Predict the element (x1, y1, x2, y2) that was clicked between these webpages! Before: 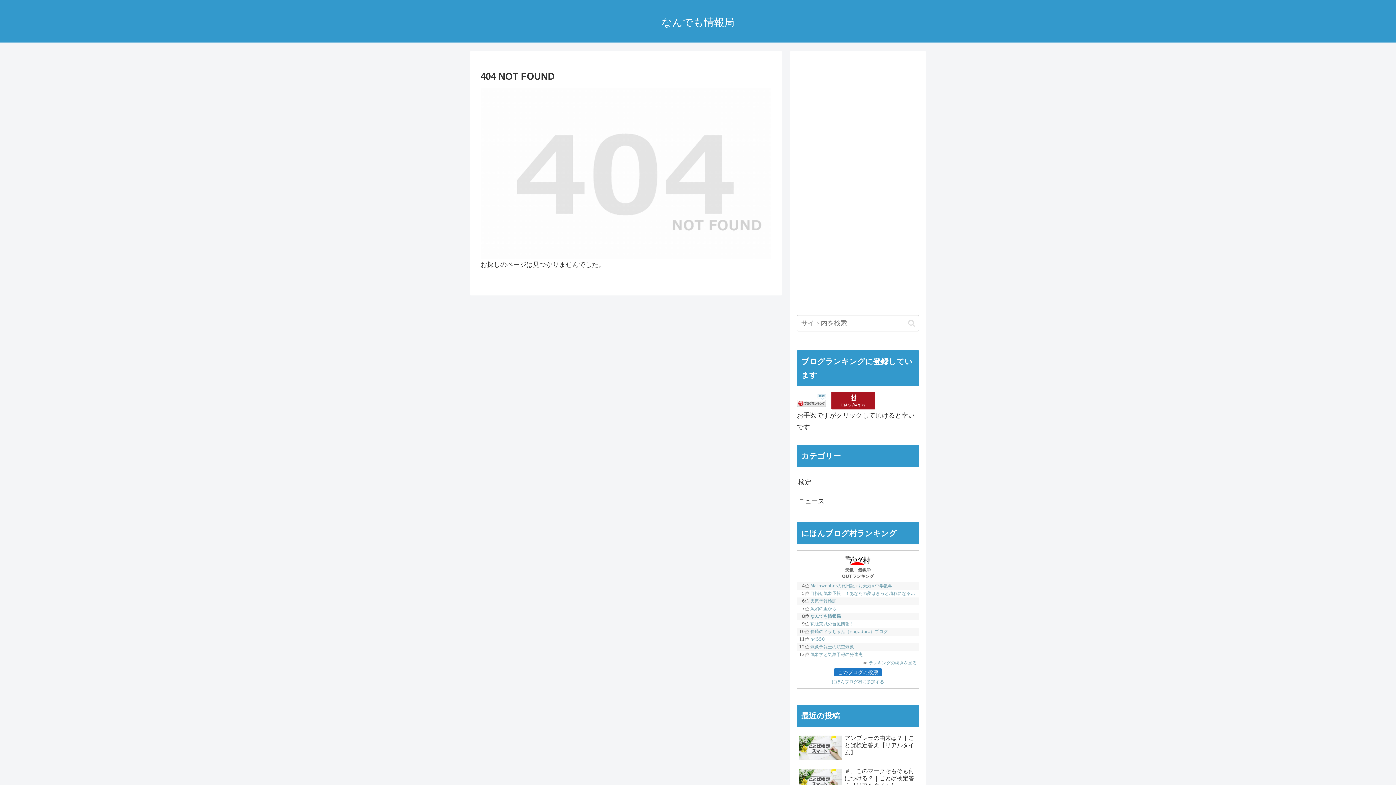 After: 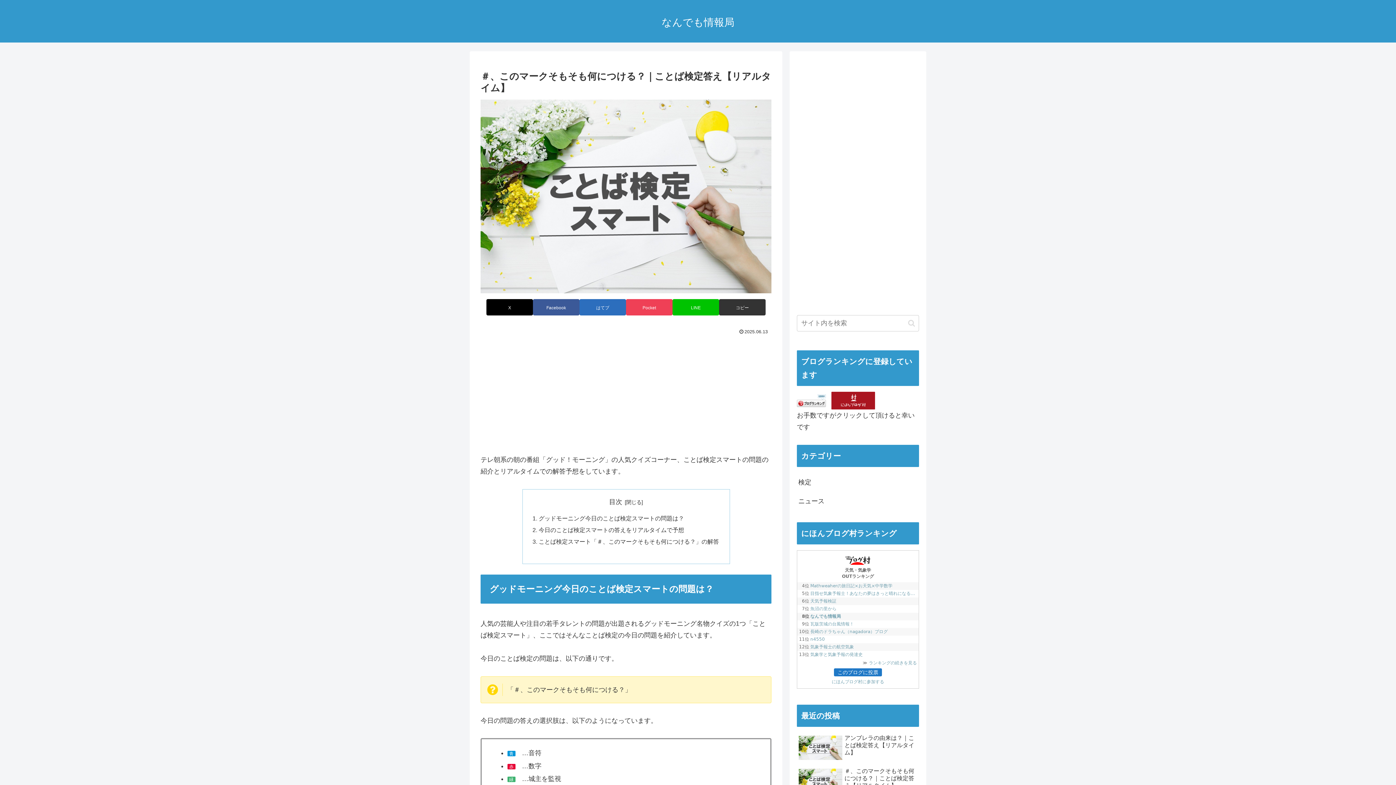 Action: label: ＃、このマークそもそも何につける？｜ことば検定答え【リアルタイム】 bbox: (797, 766, 919, 797)